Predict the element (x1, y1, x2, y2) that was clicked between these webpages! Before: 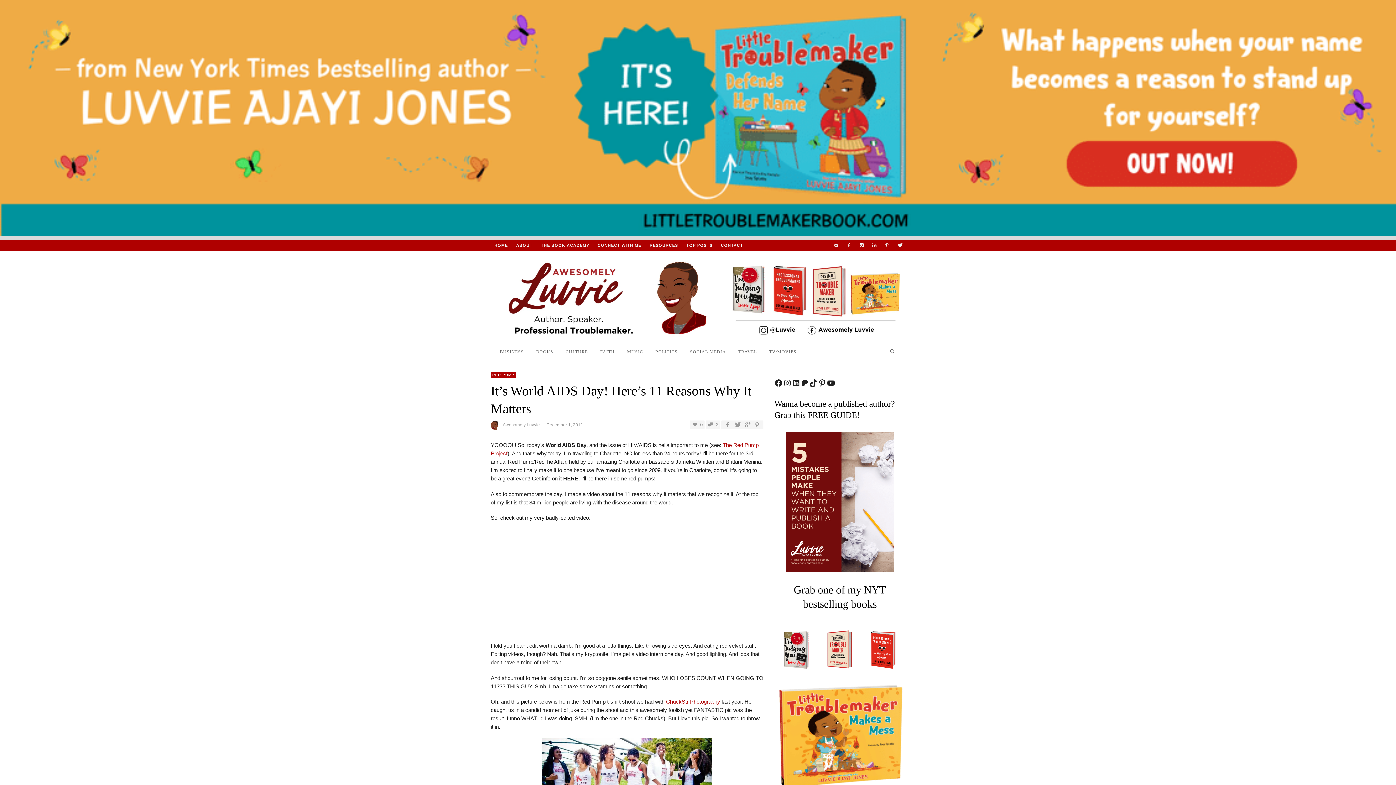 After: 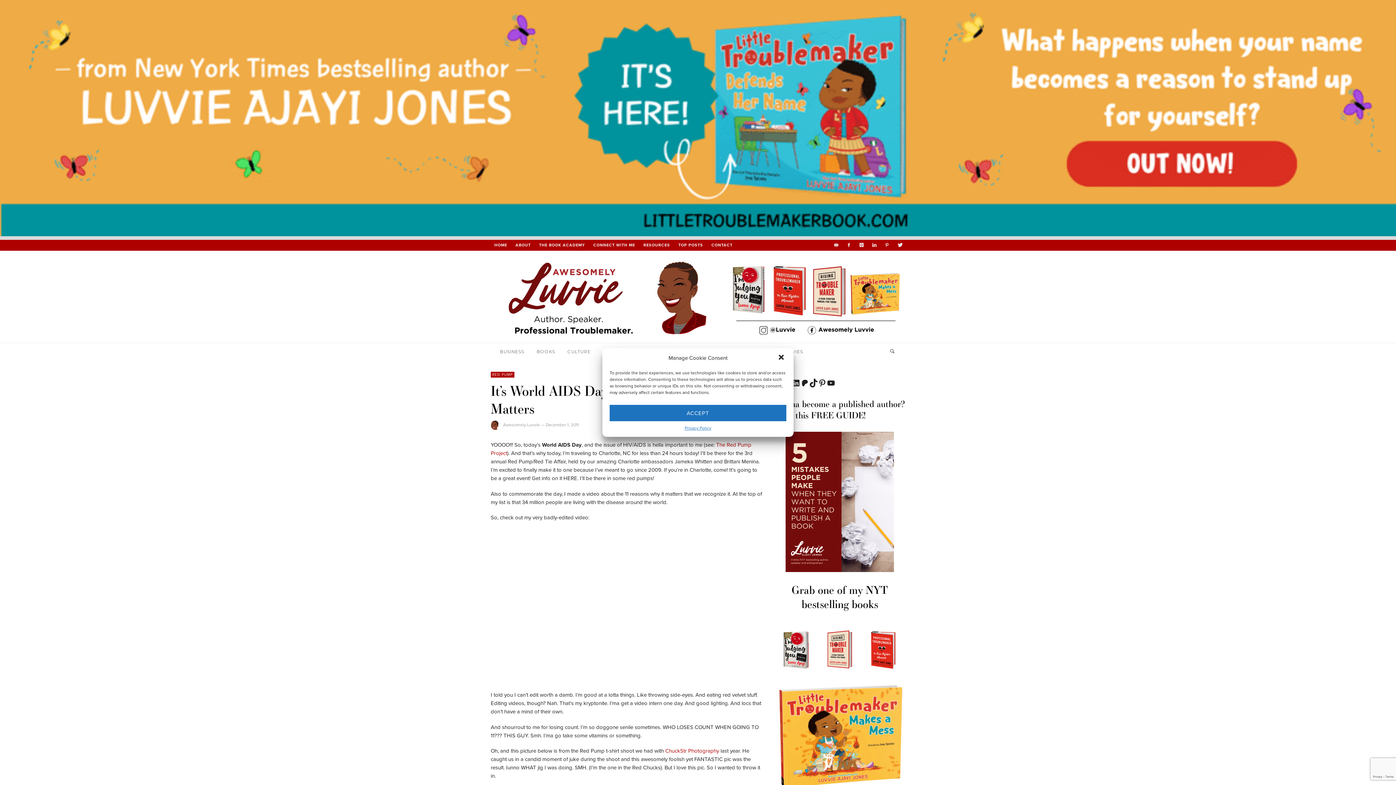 Action: label: 0 bbox: (689, 420, 704, 429)